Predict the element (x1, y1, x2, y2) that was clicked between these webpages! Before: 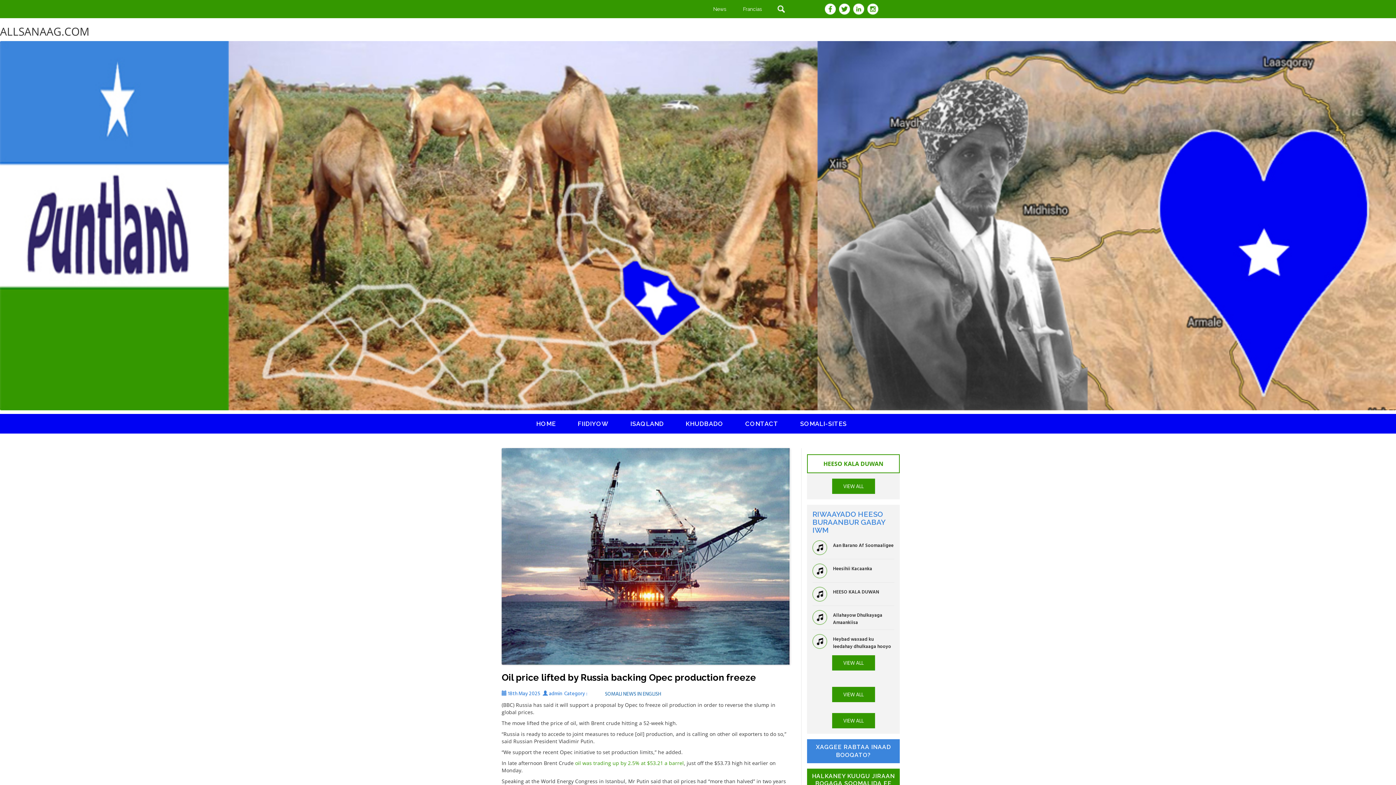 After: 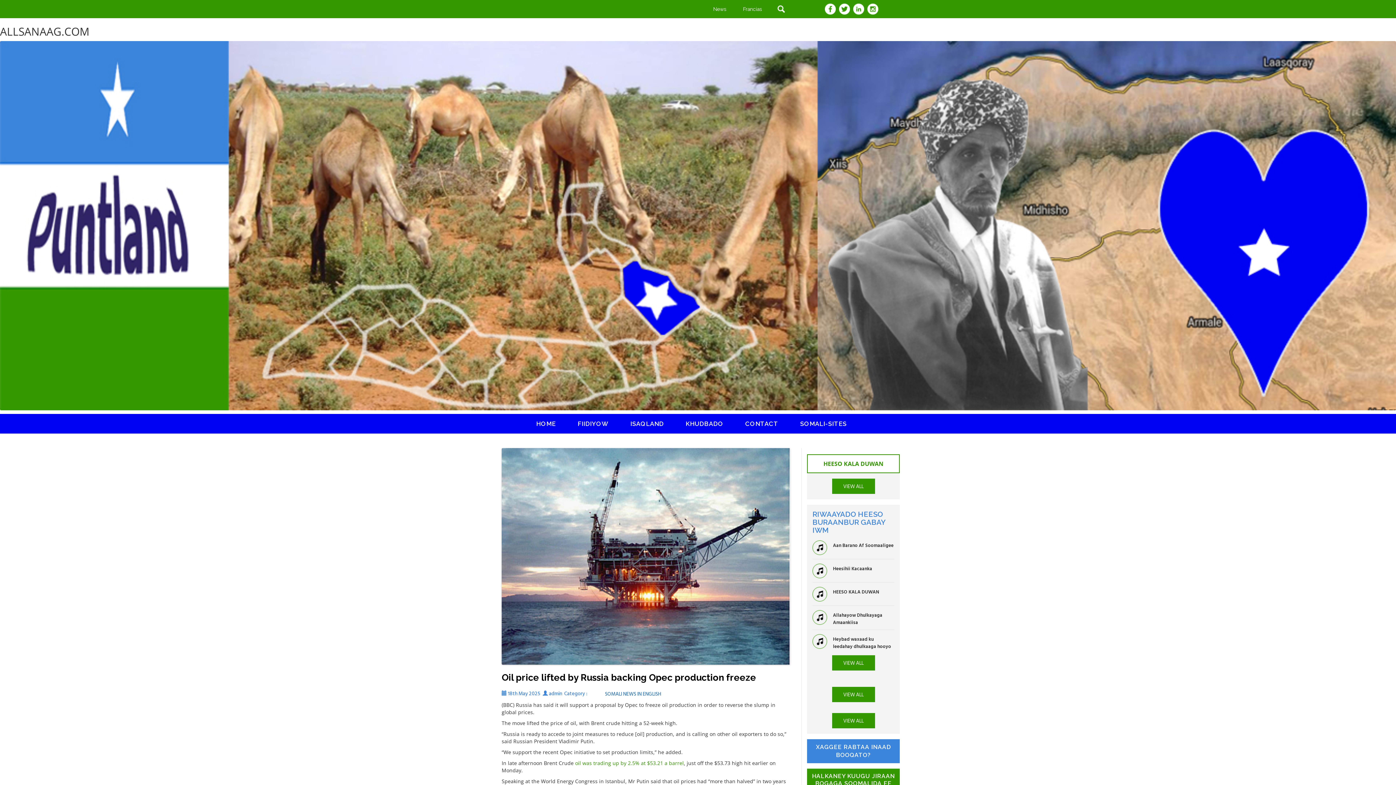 Action: label: XAGGEE RABTAA INAAD BOOQATO? bbox: (807, 739, 900, 763)